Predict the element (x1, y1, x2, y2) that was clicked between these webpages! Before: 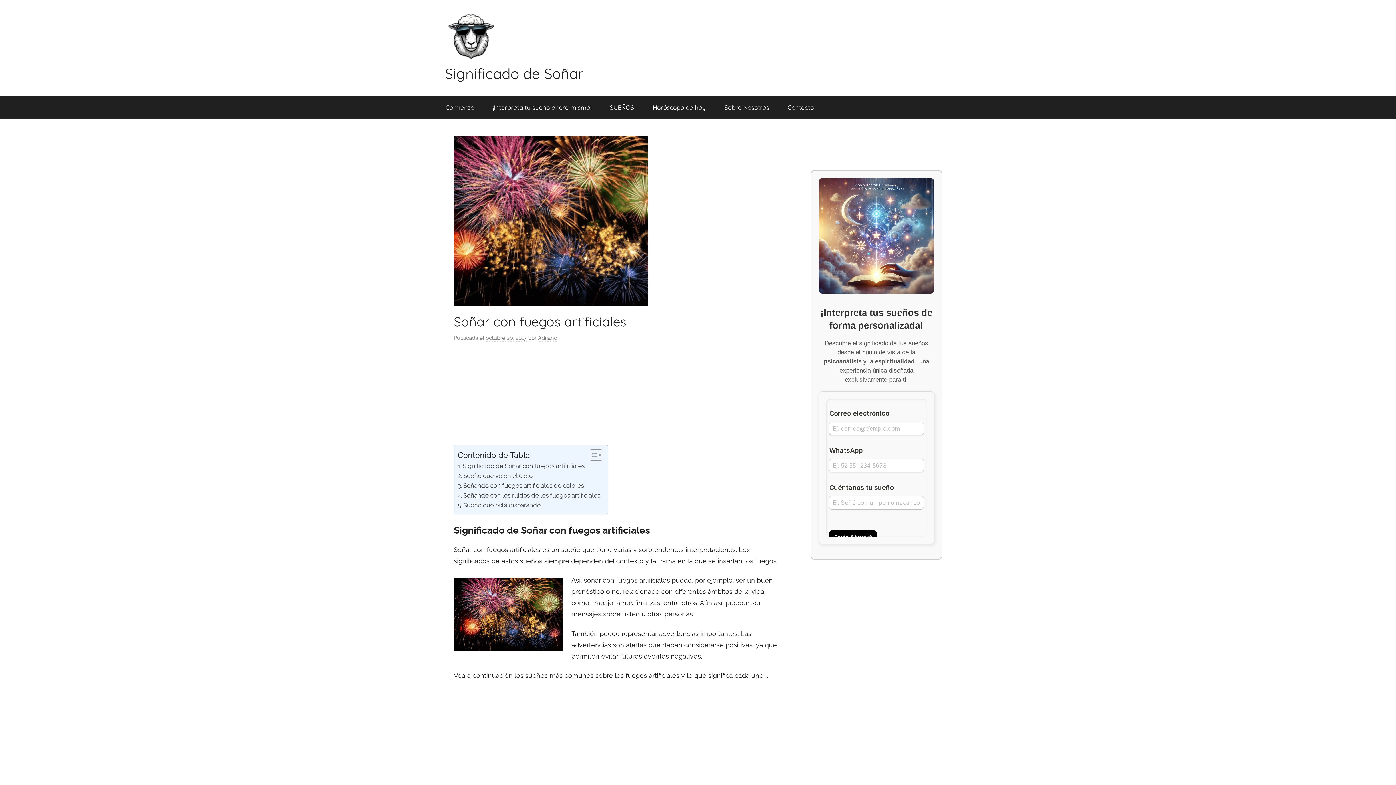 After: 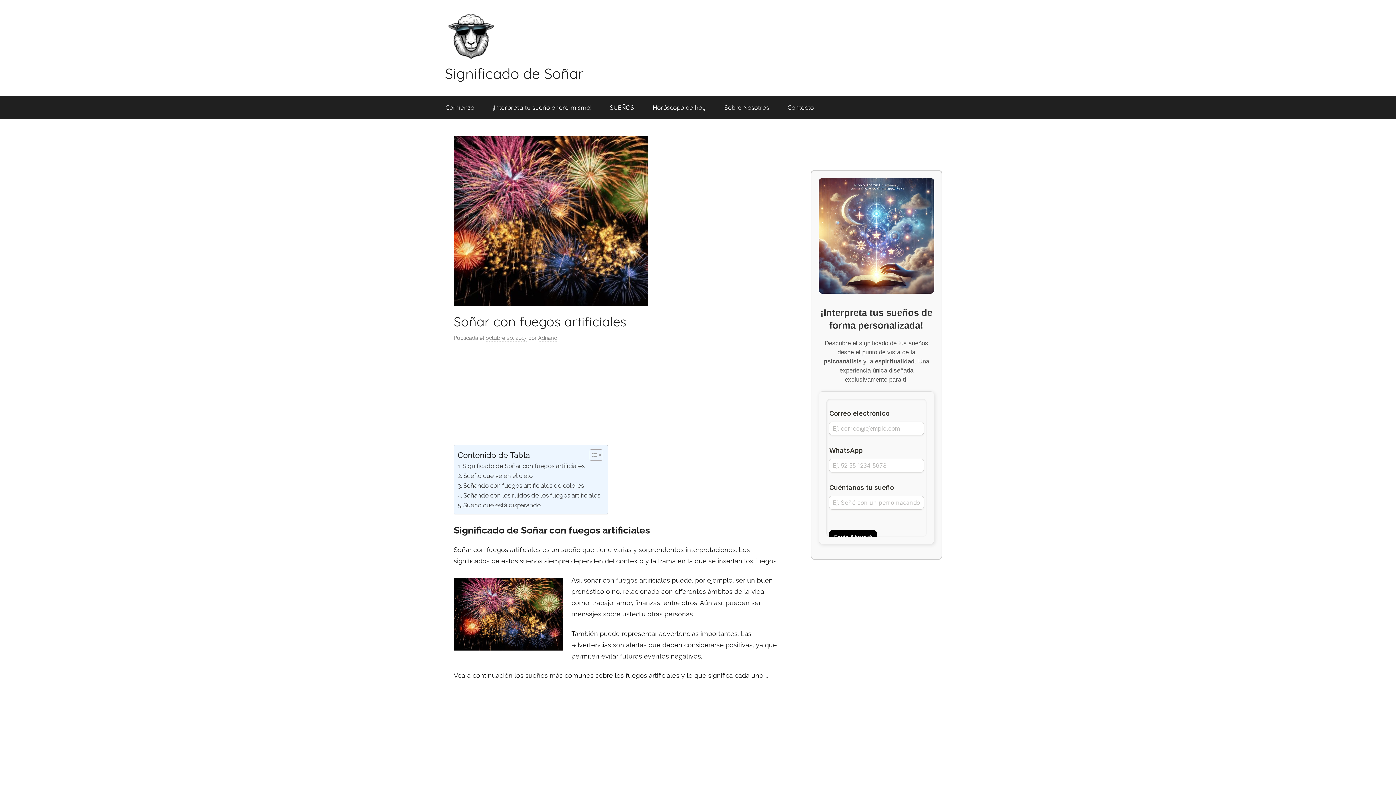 Action: bbox: (485, 334, 526, 341) label: octubre 20, 2017